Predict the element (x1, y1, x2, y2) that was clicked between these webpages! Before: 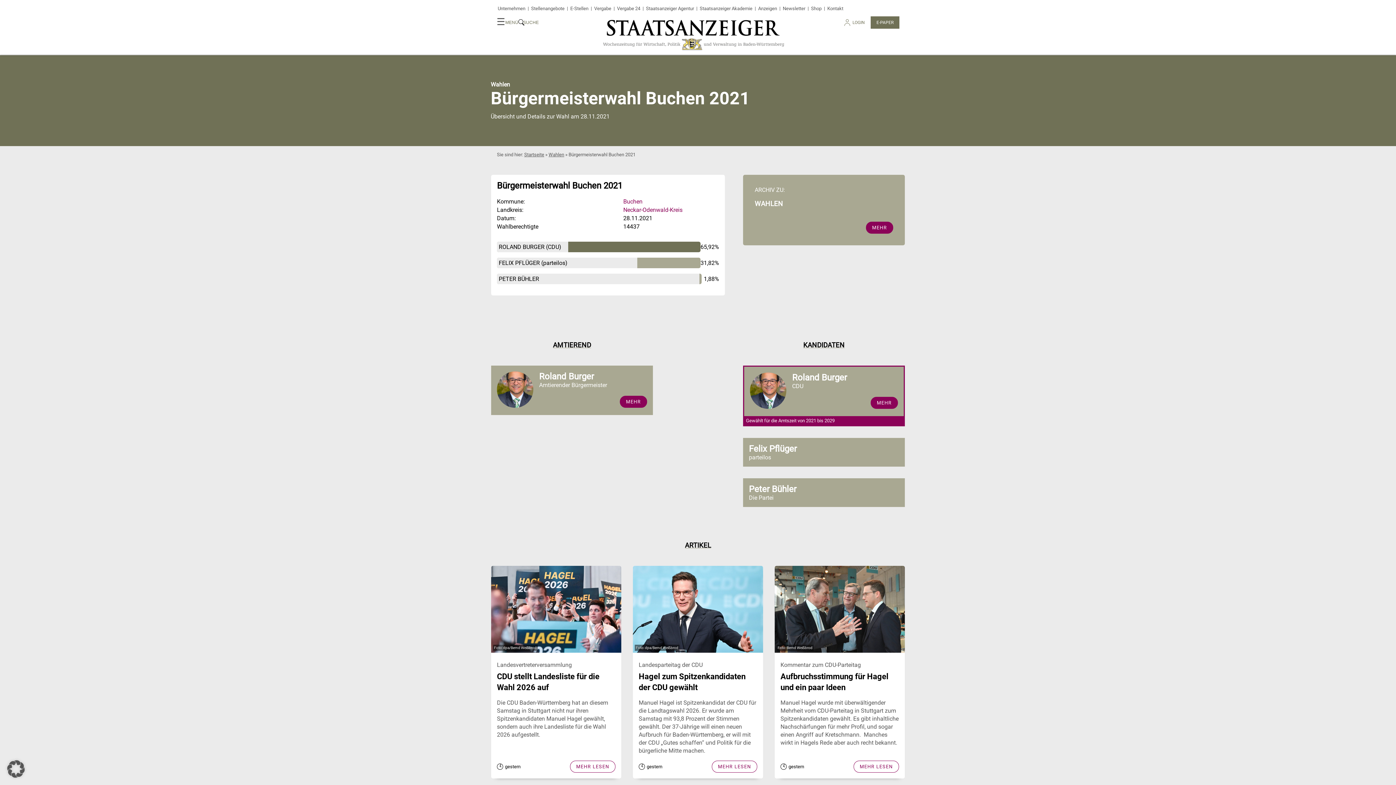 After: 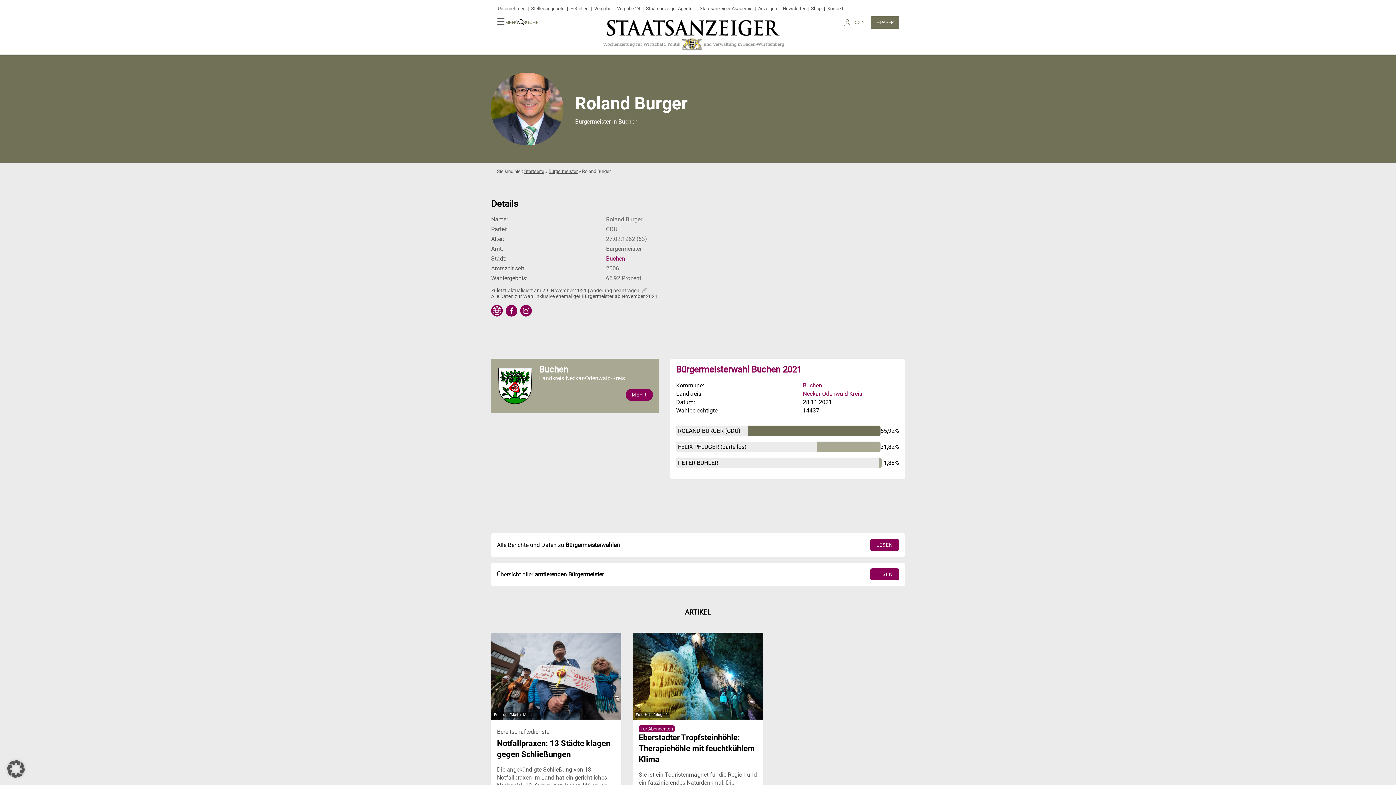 Action: bbox: (620, 395, 647, 407) label: MEHR